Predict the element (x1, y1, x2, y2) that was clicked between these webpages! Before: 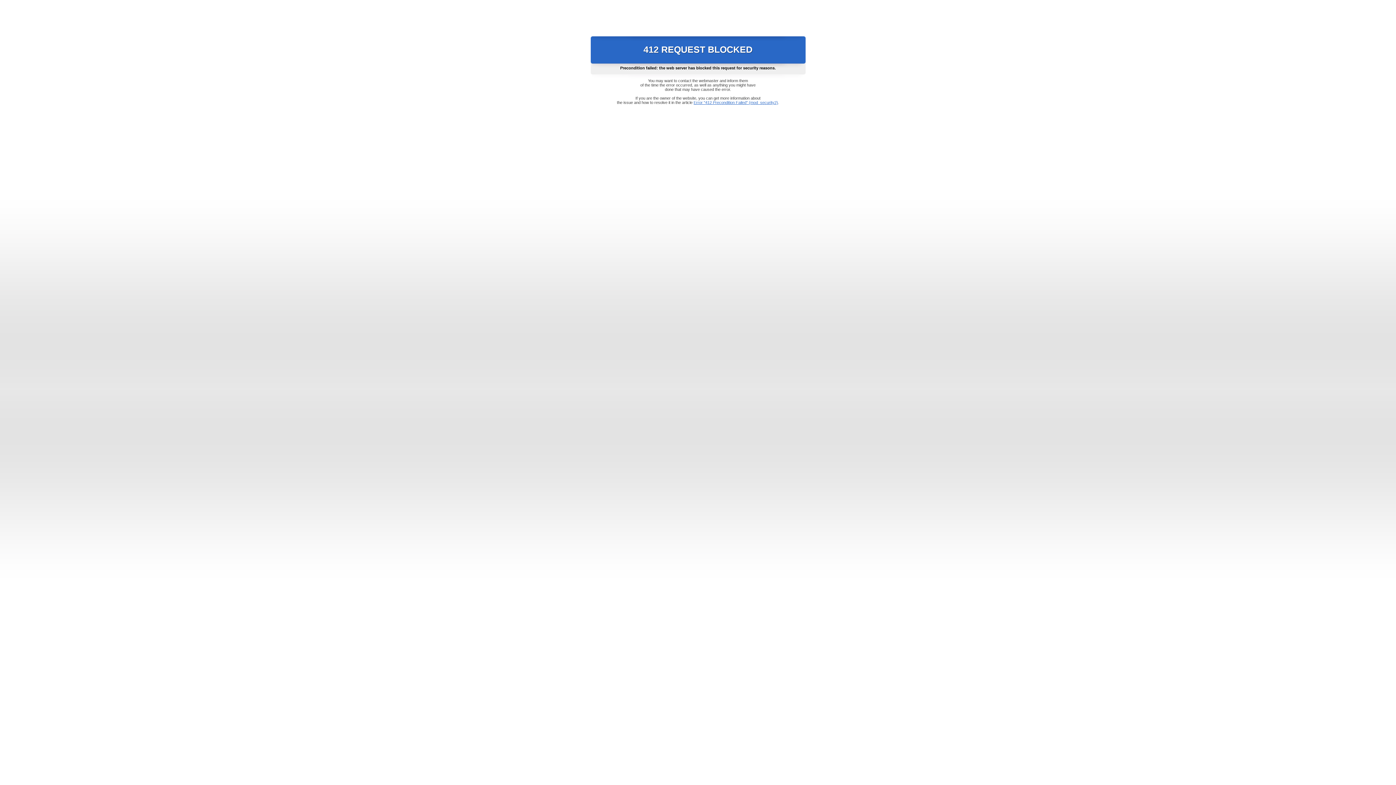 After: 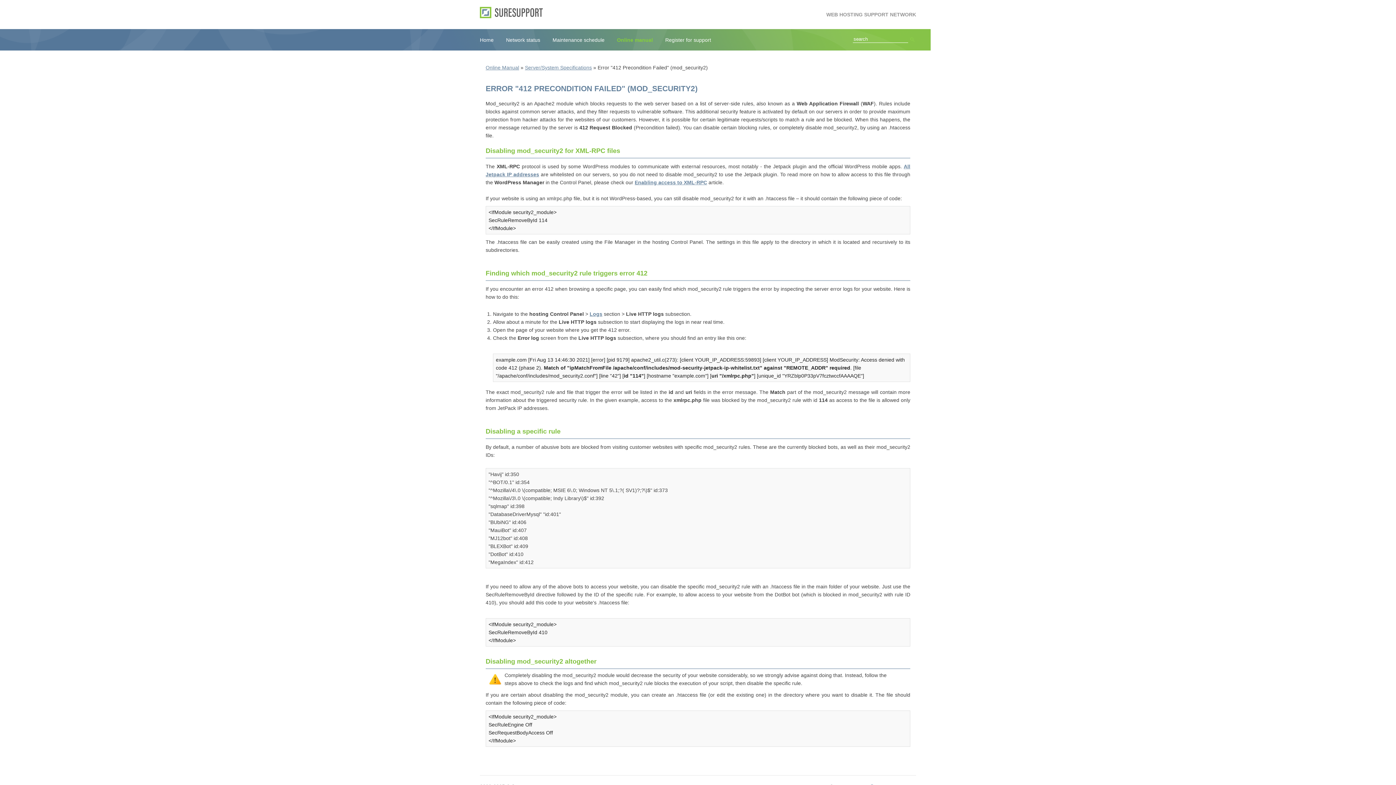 Action: bbox: (693, 100, 778, 104) label: Error "412 Precondition Failed" (mod_security2)